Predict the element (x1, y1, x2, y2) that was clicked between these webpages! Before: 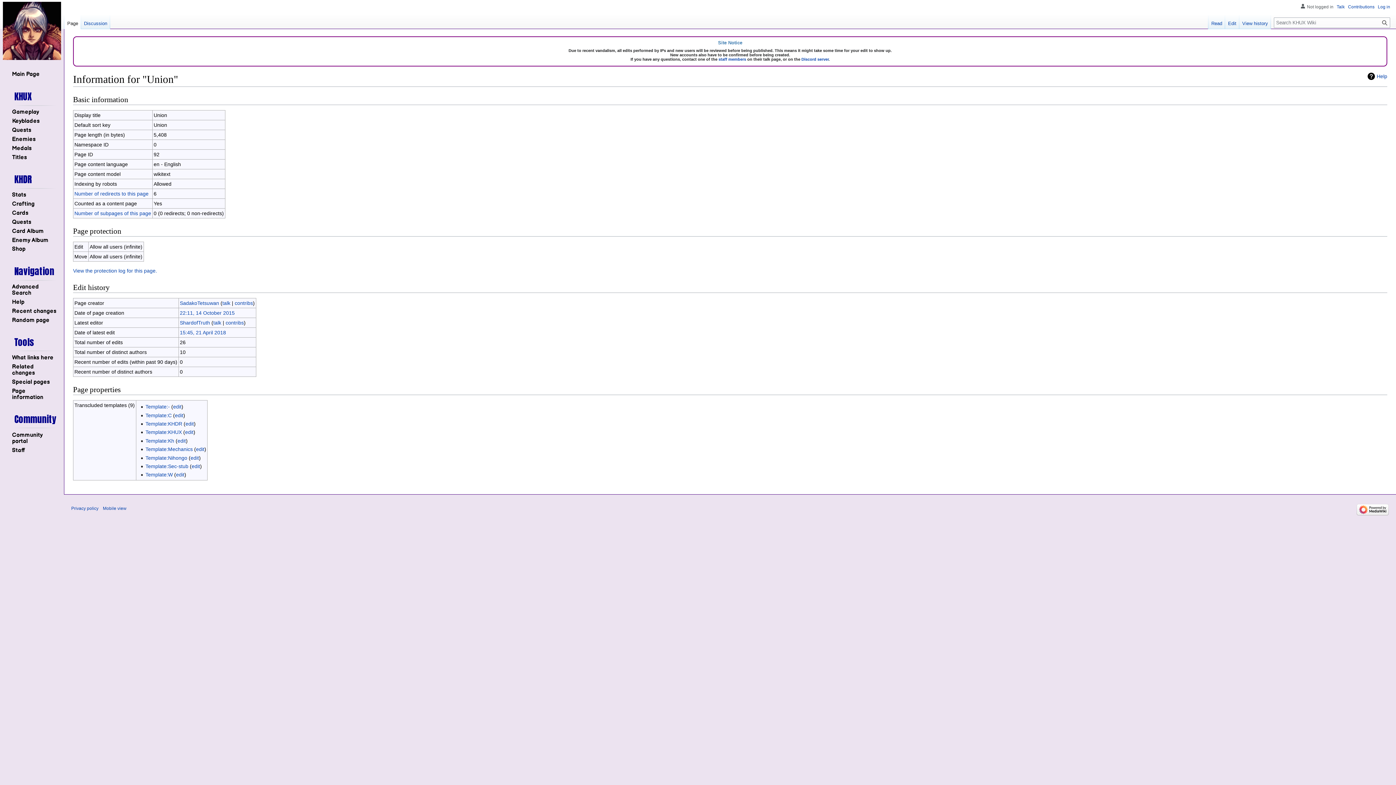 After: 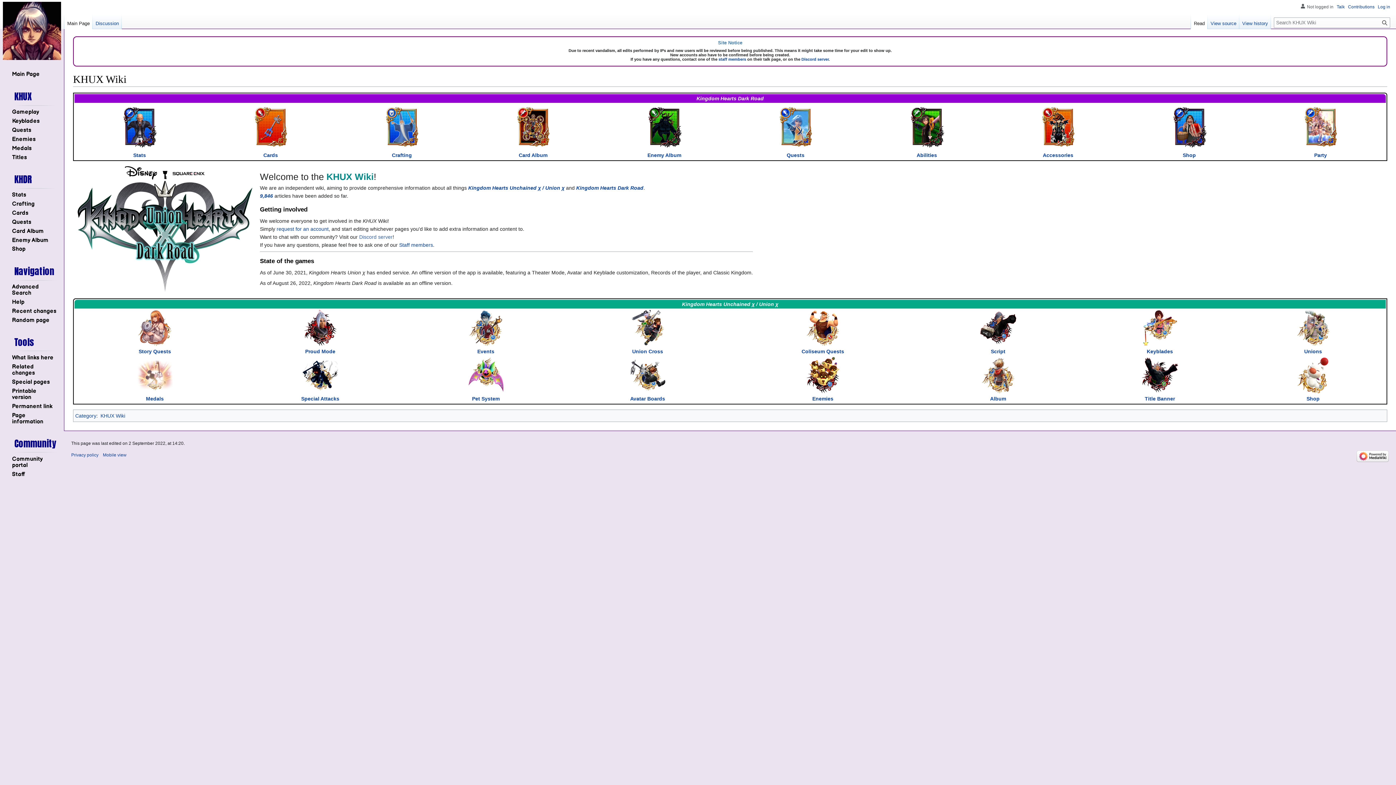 Action: bbox: (2, 1, 61, 60)